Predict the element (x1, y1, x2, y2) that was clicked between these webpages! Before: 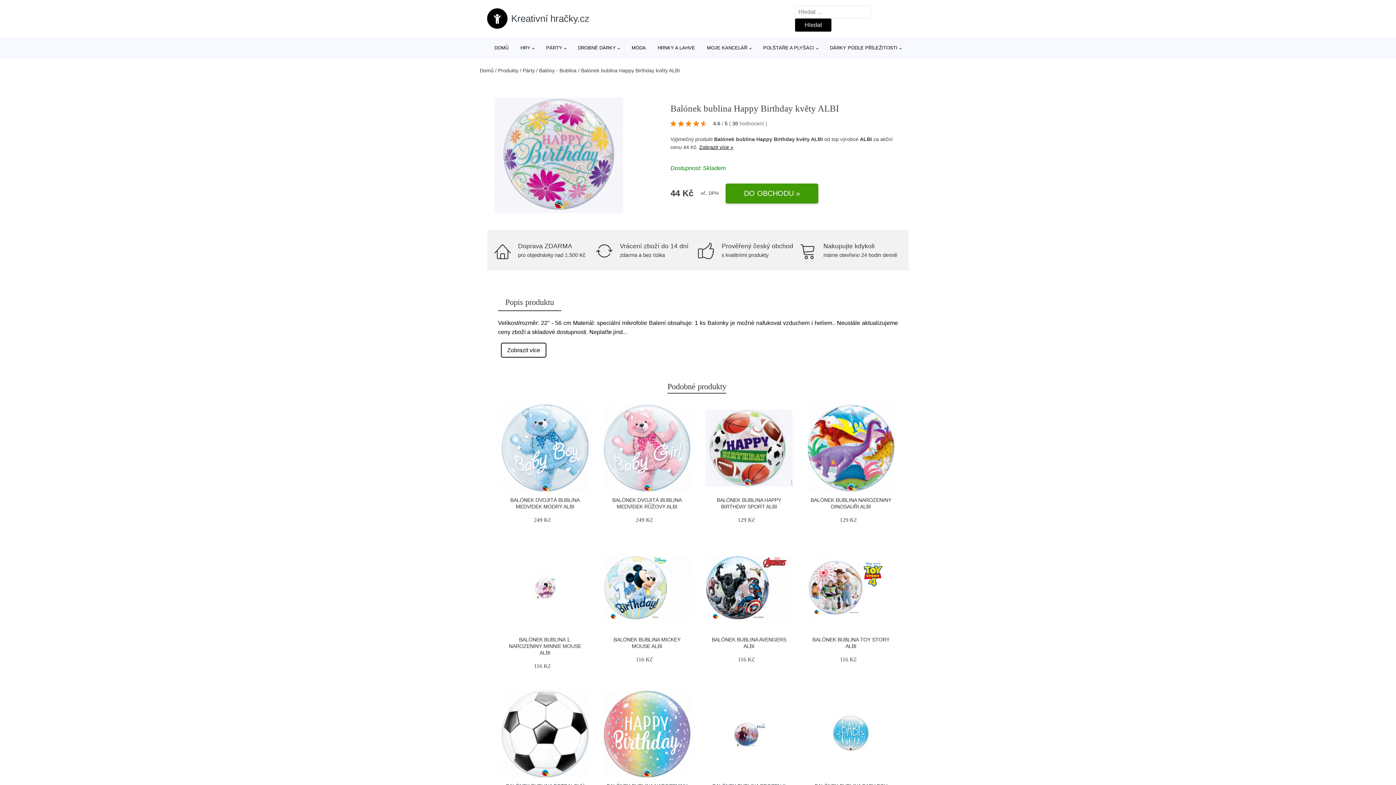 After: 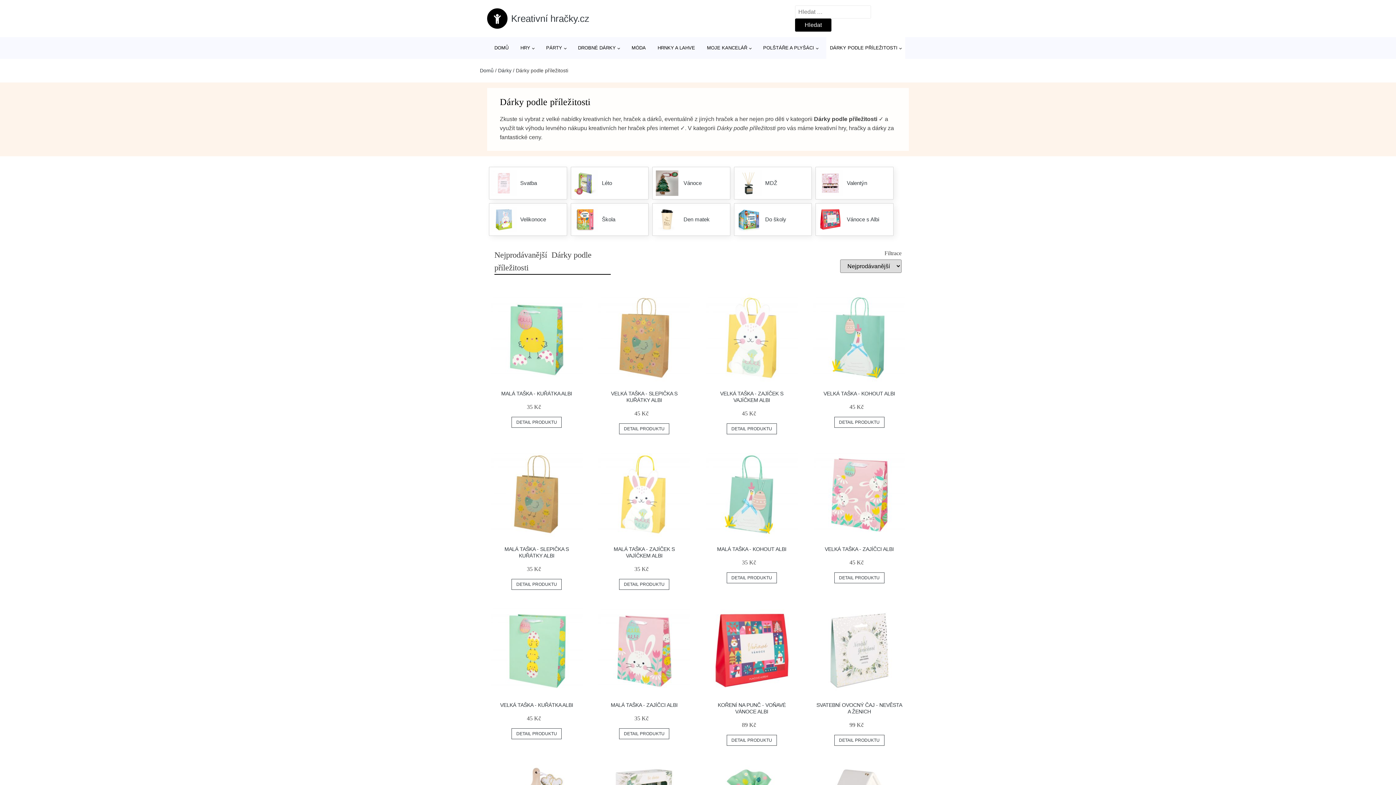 Action: label: DÁRKY PODLE PŘÍLEŽITOSTI bbox: (826, 37, 905, 58)